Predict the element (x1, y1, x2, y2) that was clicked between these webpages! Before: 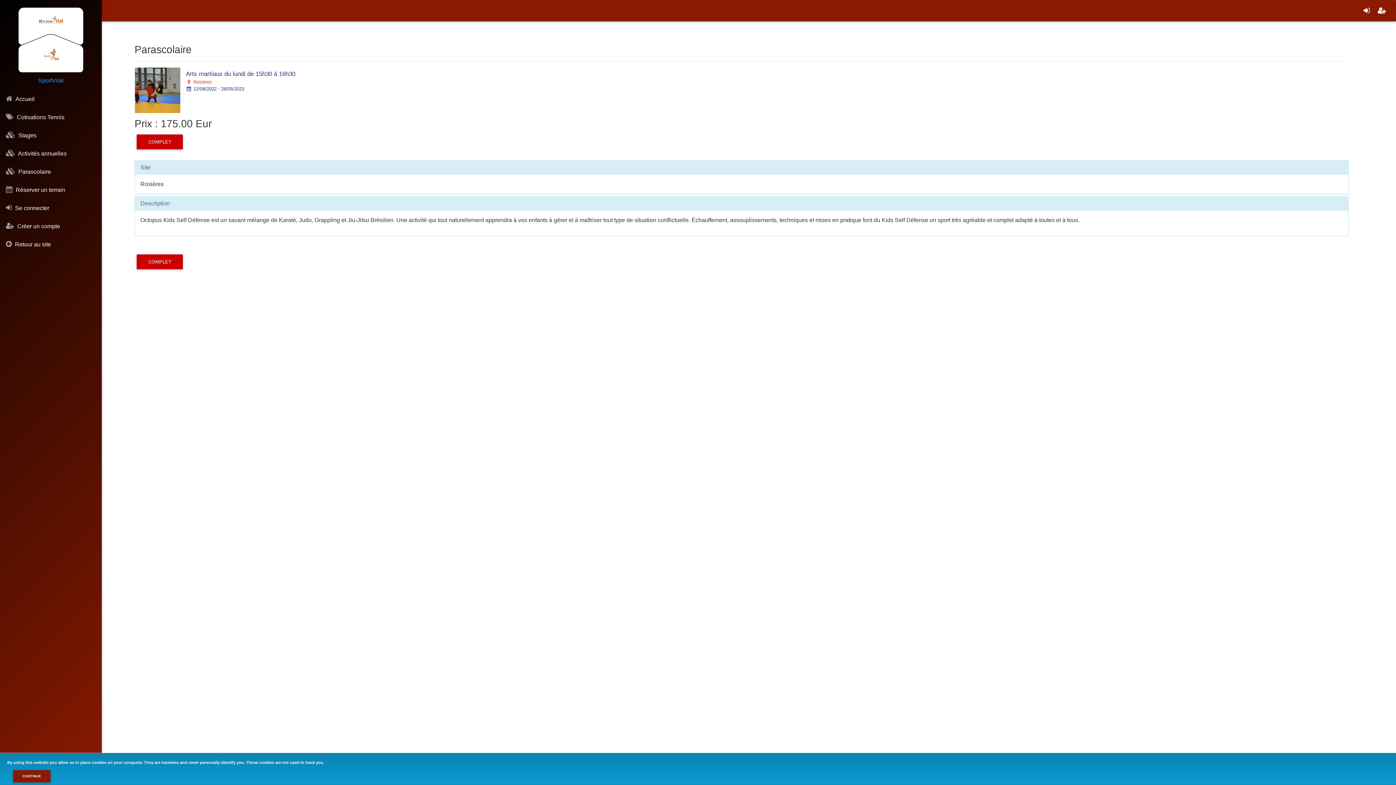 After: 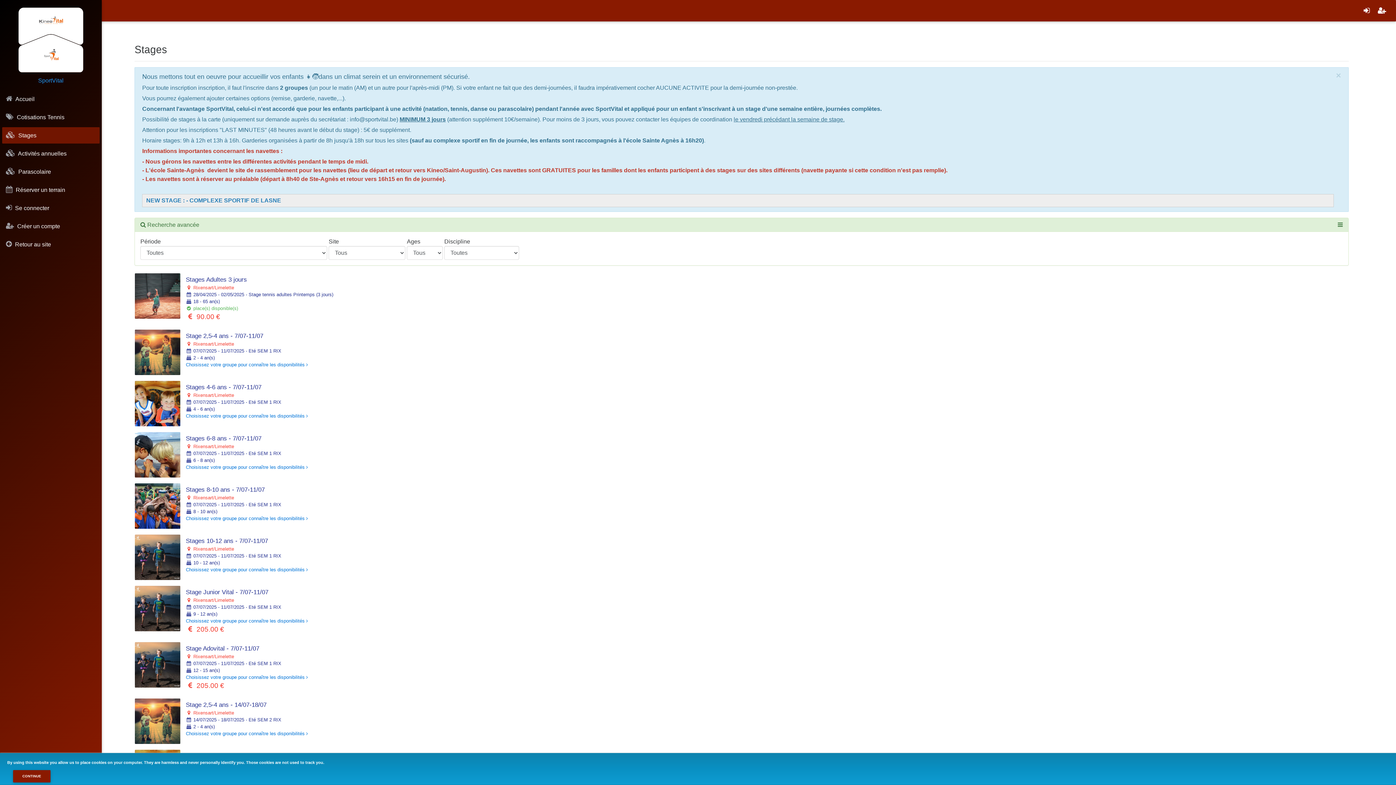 Action: bbox: (2, 127, 99, 143) label:  Stages